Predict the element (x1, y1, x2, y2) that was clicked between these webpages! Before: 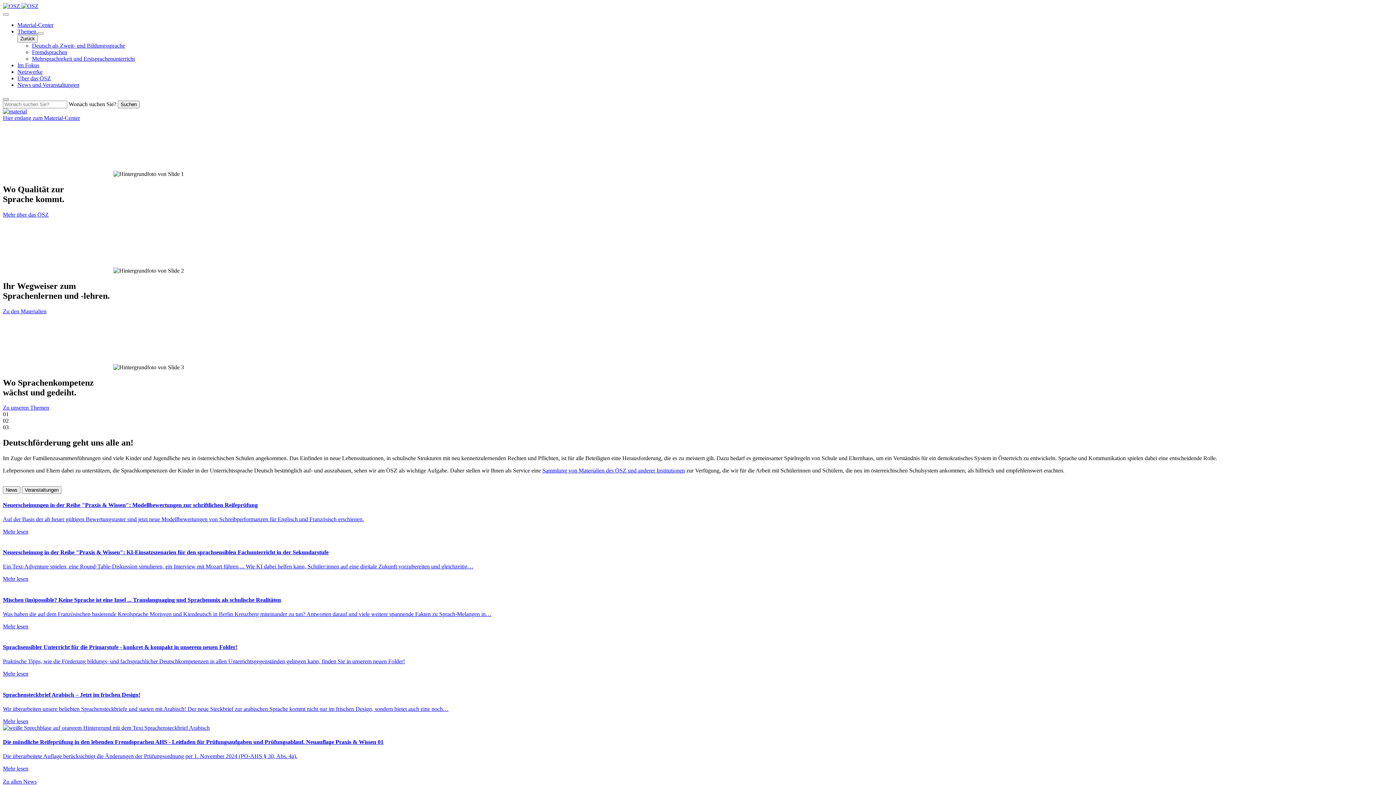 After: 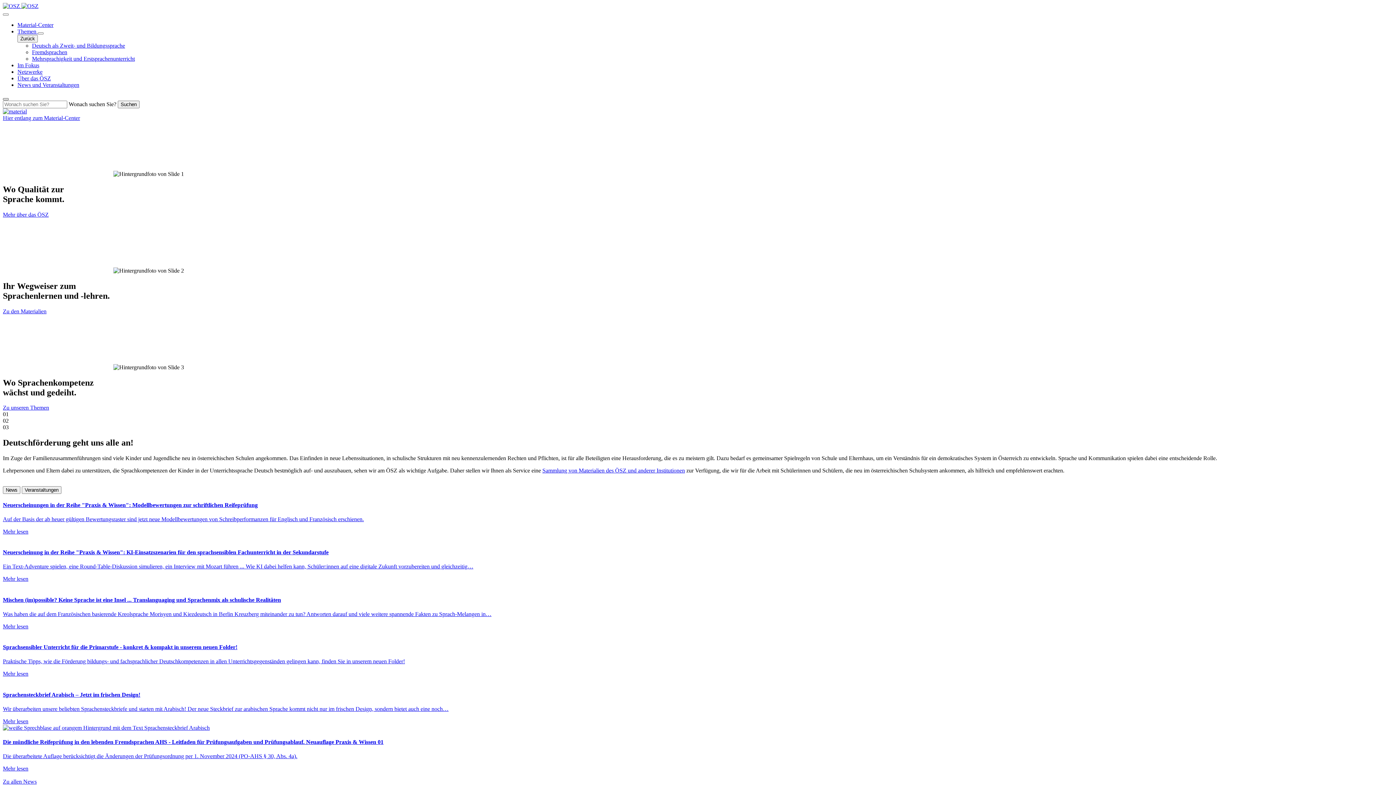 Action: bbox: (2, 98, 8, 100) label: open search